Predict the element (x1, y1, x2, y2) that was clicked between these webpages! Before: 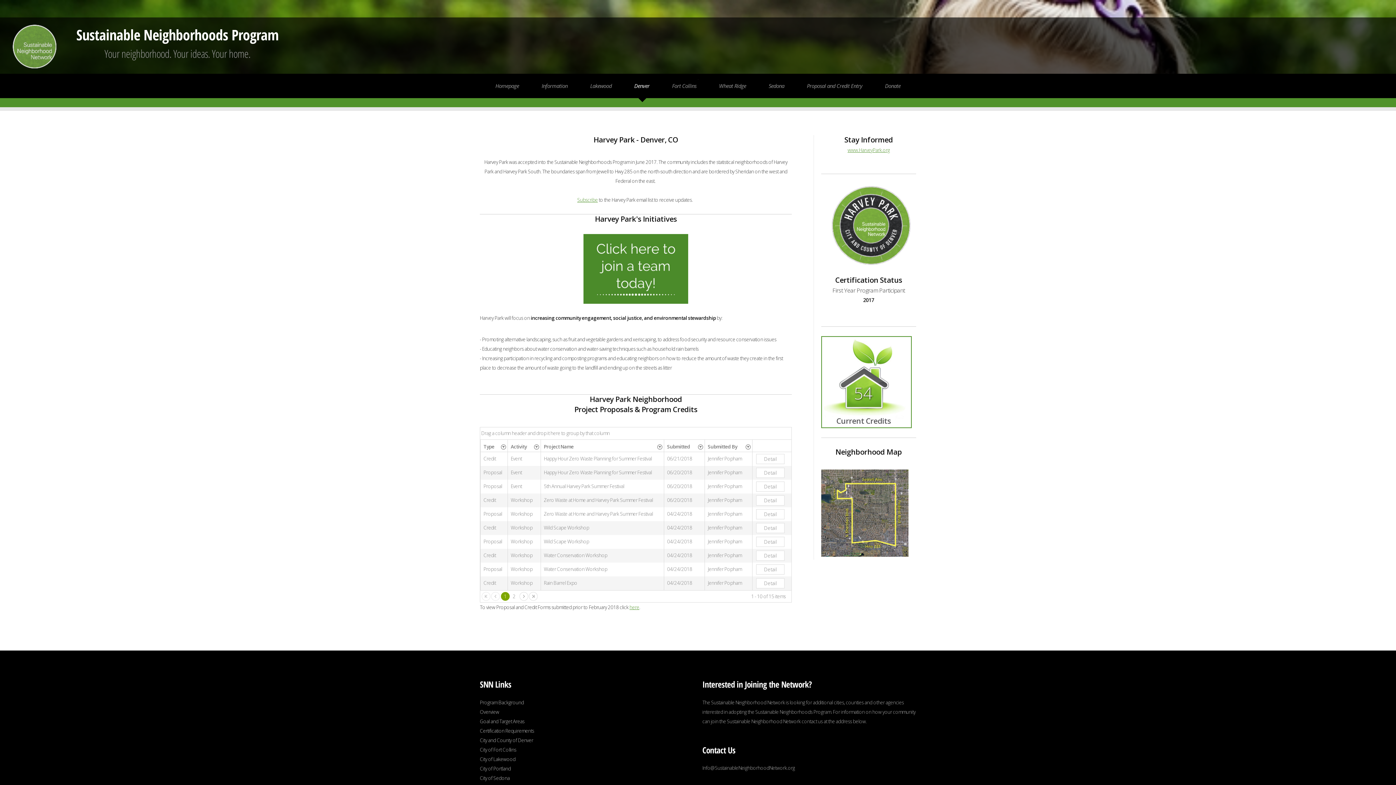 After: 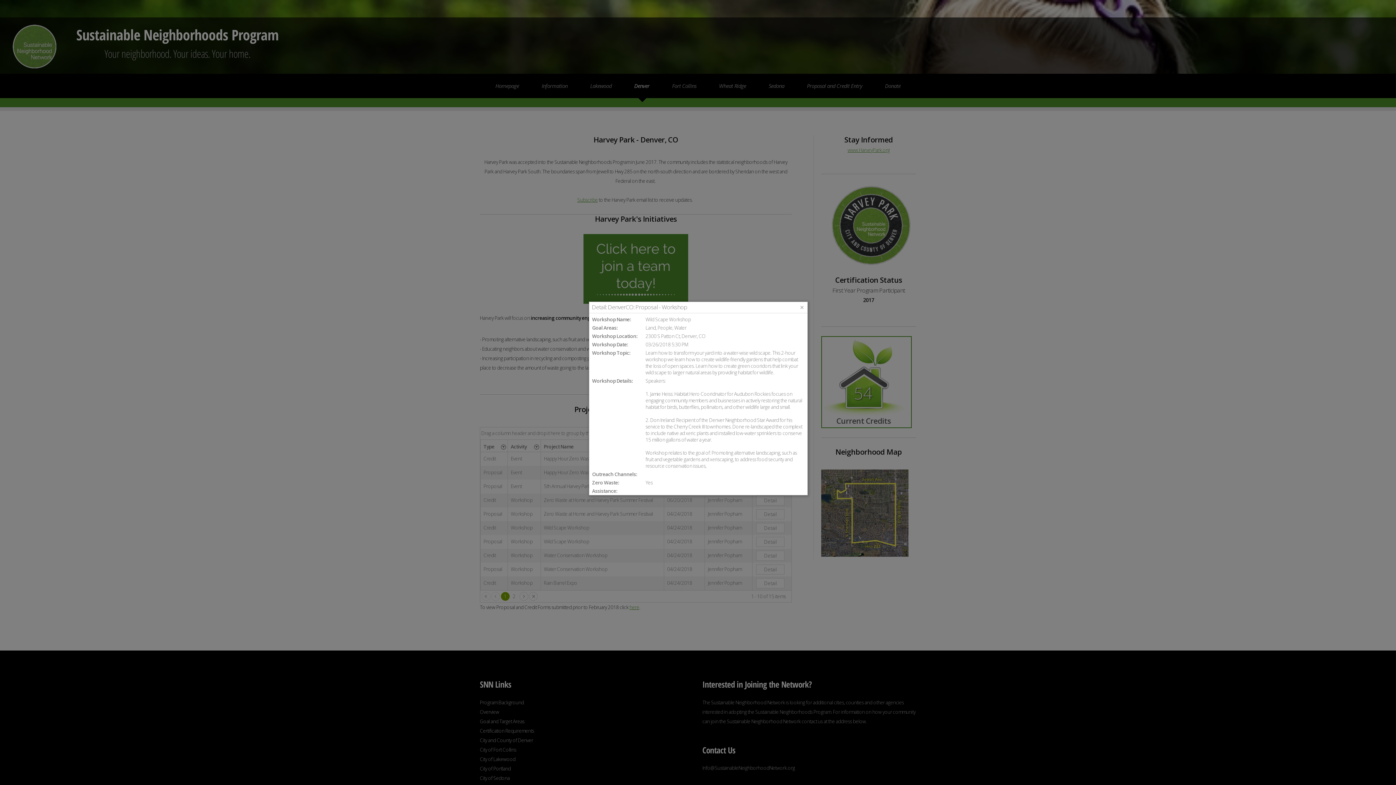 Action: bbox: (756, 536, 784, 547) label: Detail